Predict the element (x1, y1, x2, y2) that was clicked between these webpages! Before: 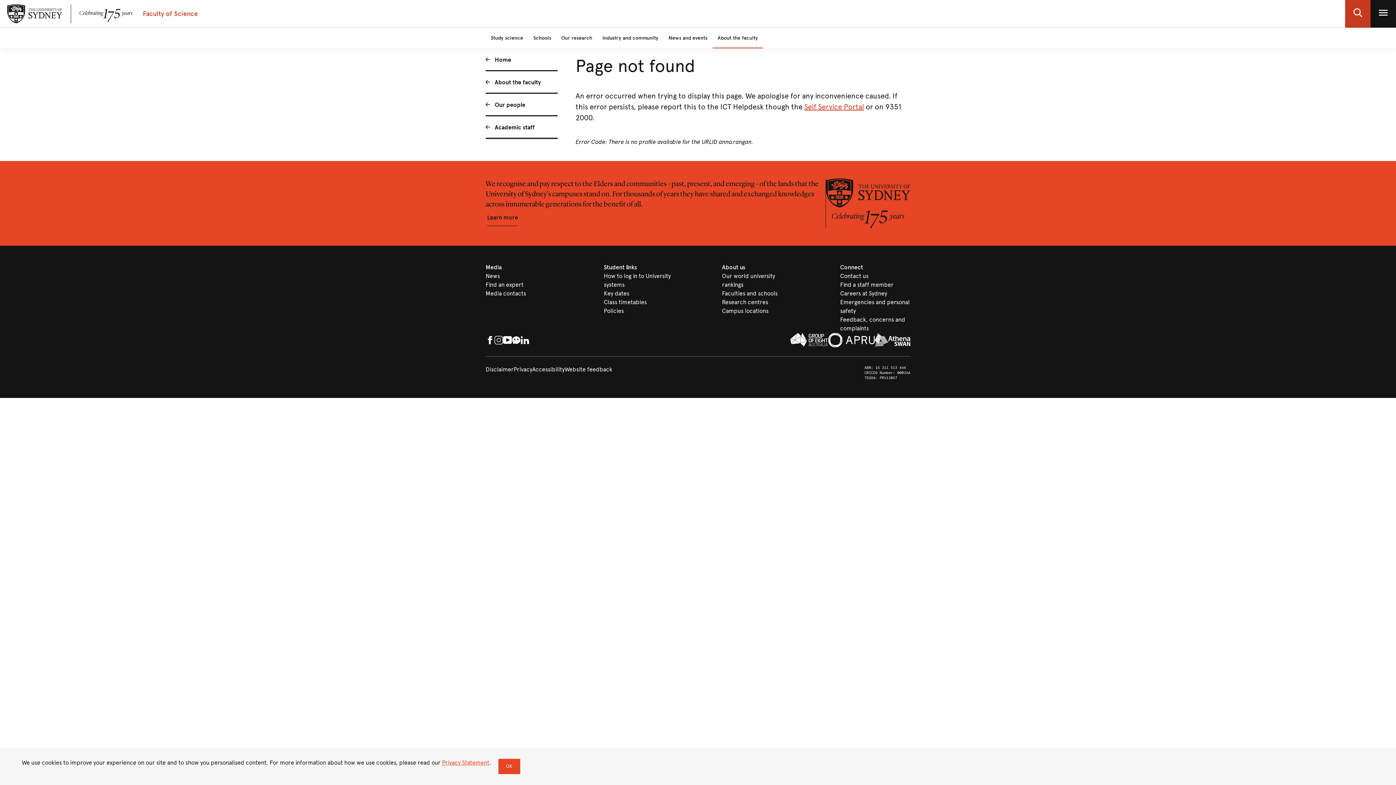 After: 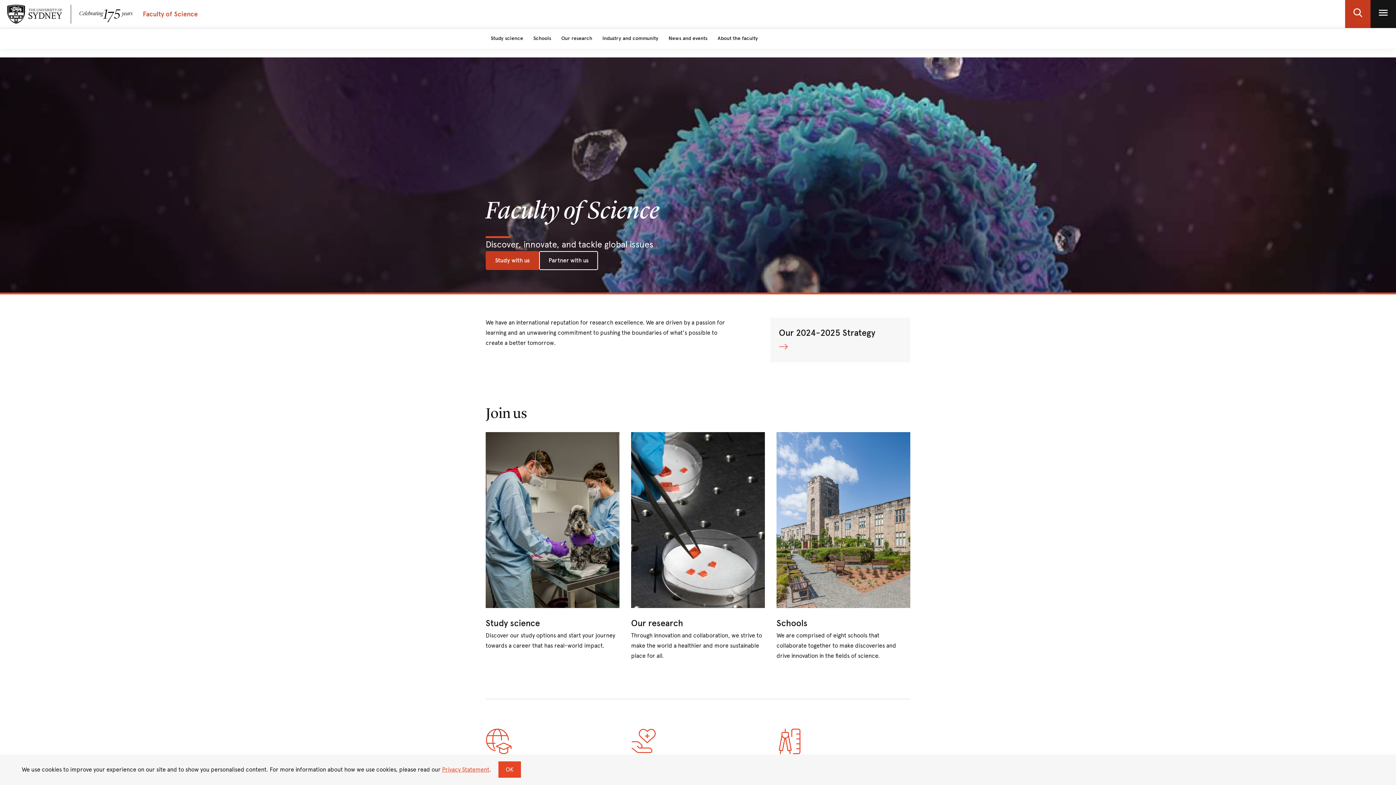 Action: bbox: (142, 8, 197, 18) label: Faculty of Science